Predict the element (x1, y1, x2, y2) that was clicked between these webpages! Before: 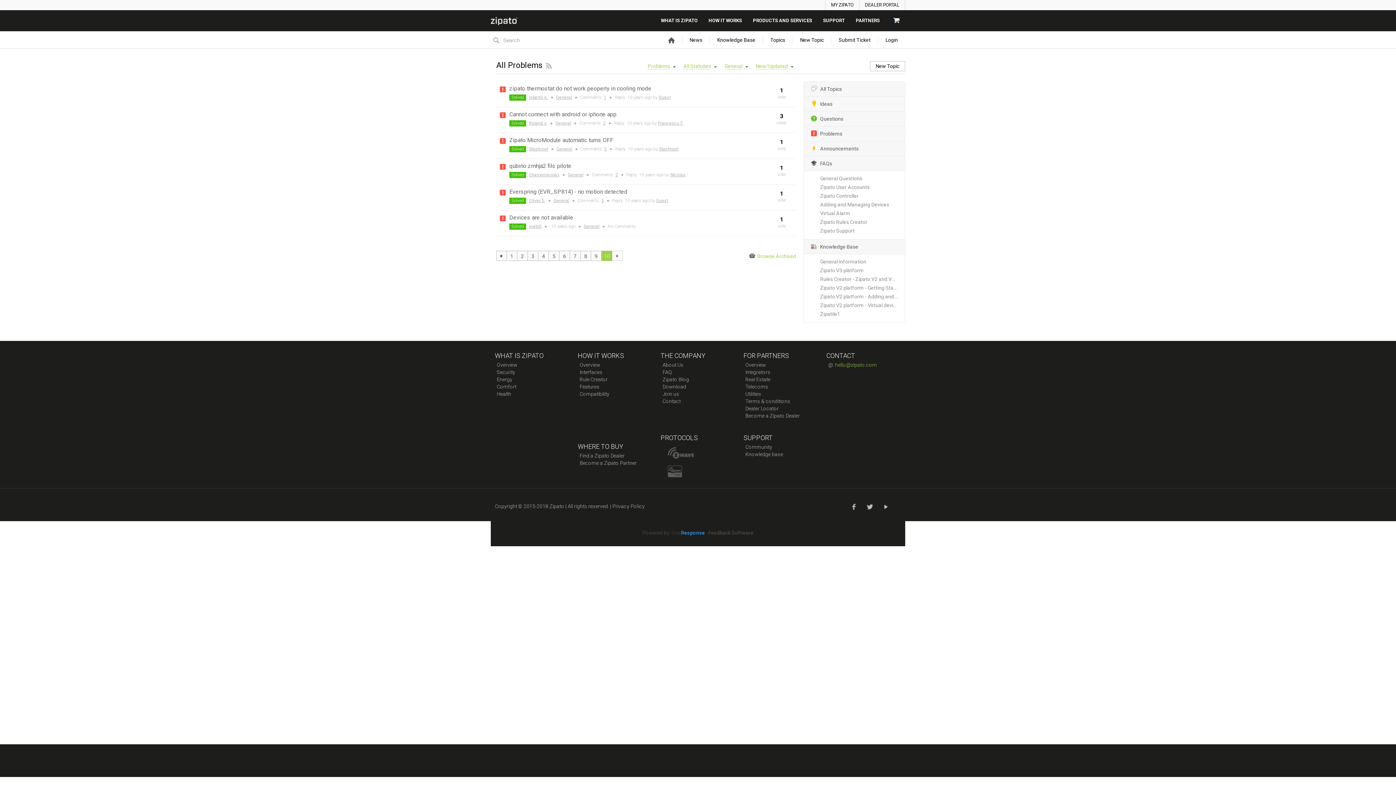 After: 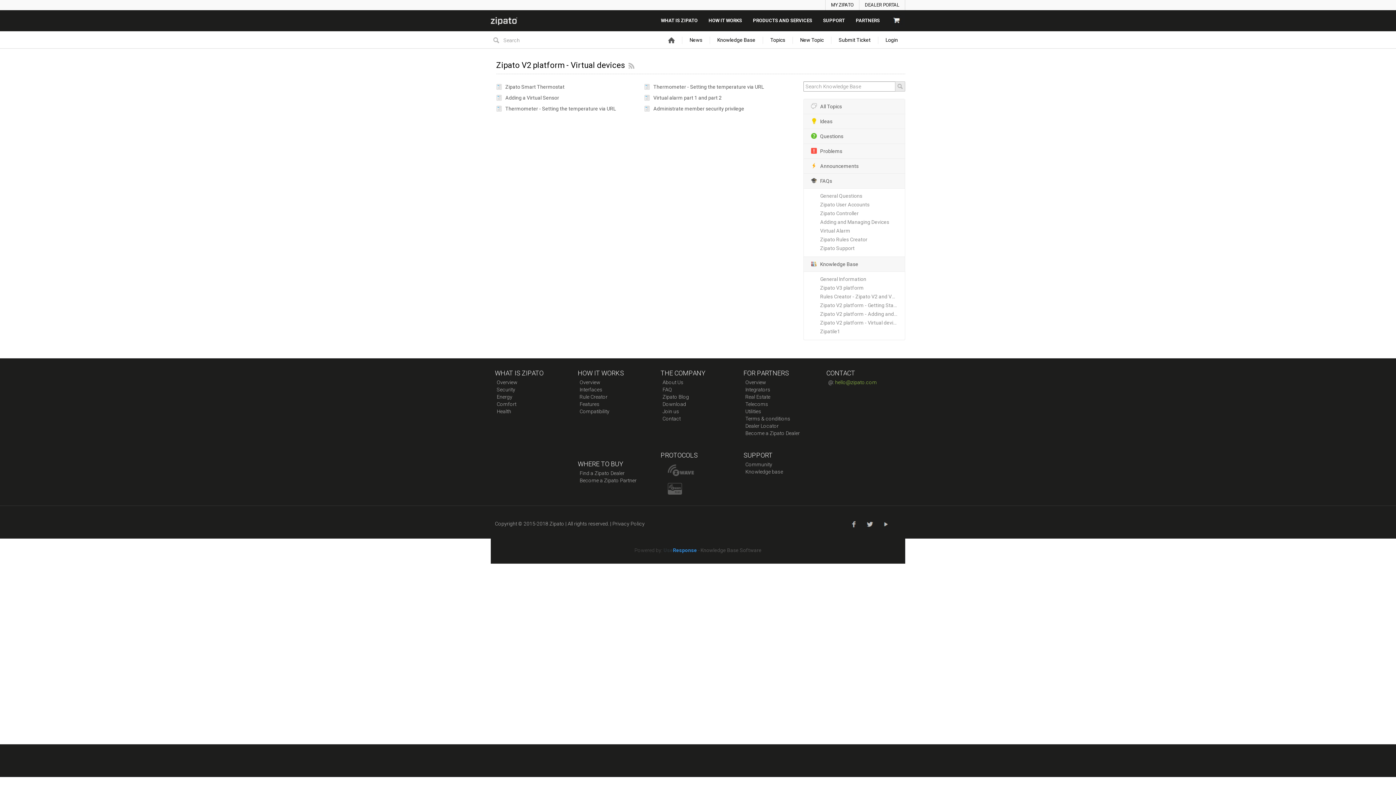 Action: bbox: (820, 302, 905, 308) label: Zipato V2 platform - Virtual devices